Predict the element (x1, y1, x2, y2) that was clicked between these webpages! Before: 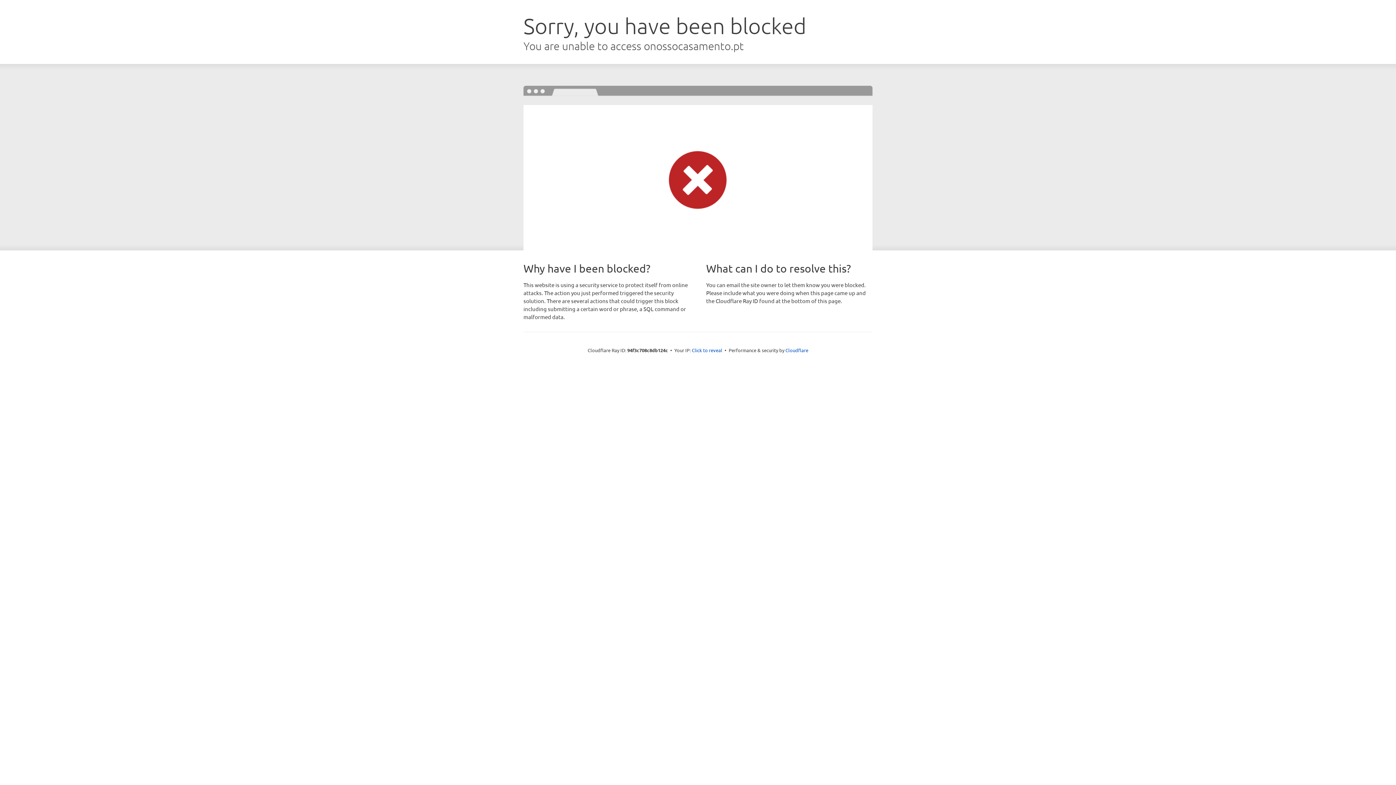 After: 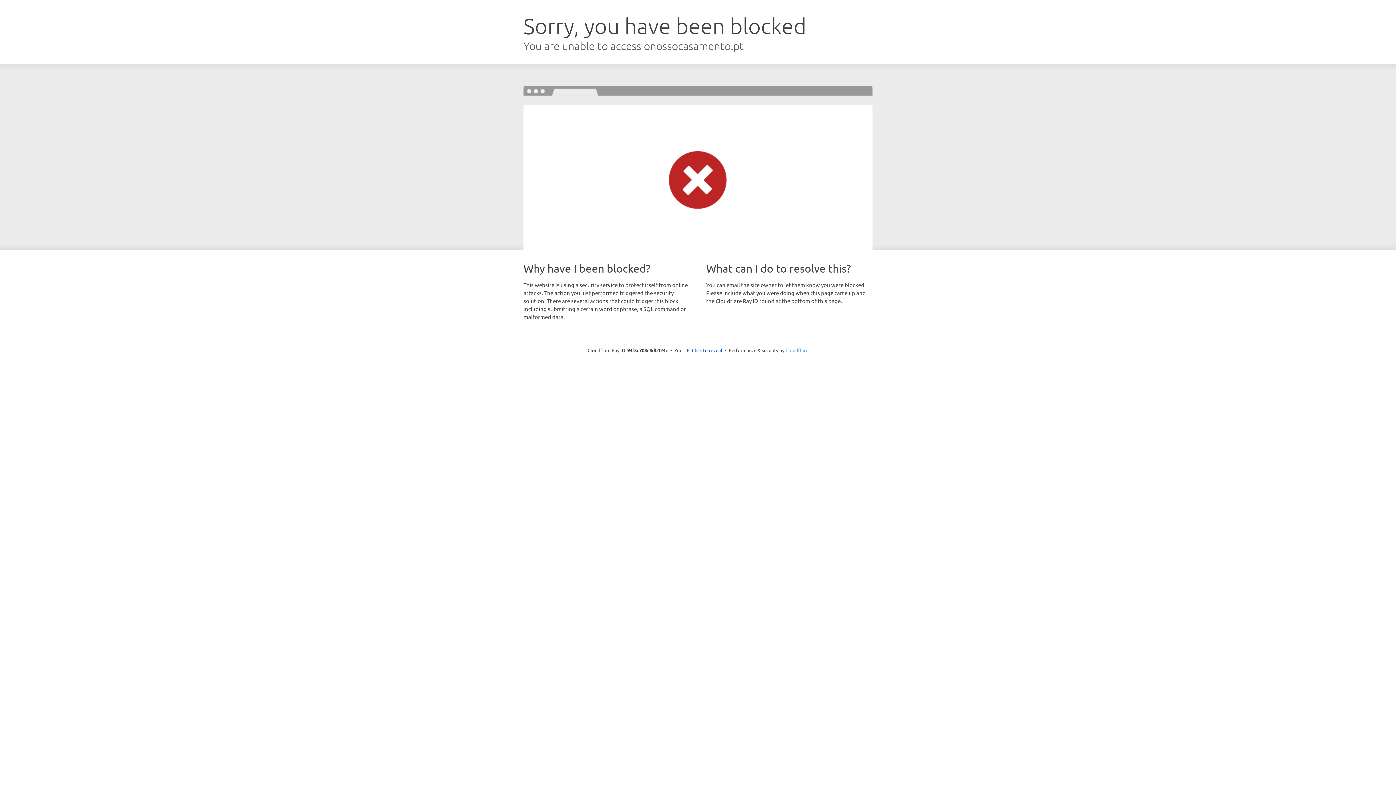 Action: bbox: (785, 347, 808, 353) label: Cloudflare